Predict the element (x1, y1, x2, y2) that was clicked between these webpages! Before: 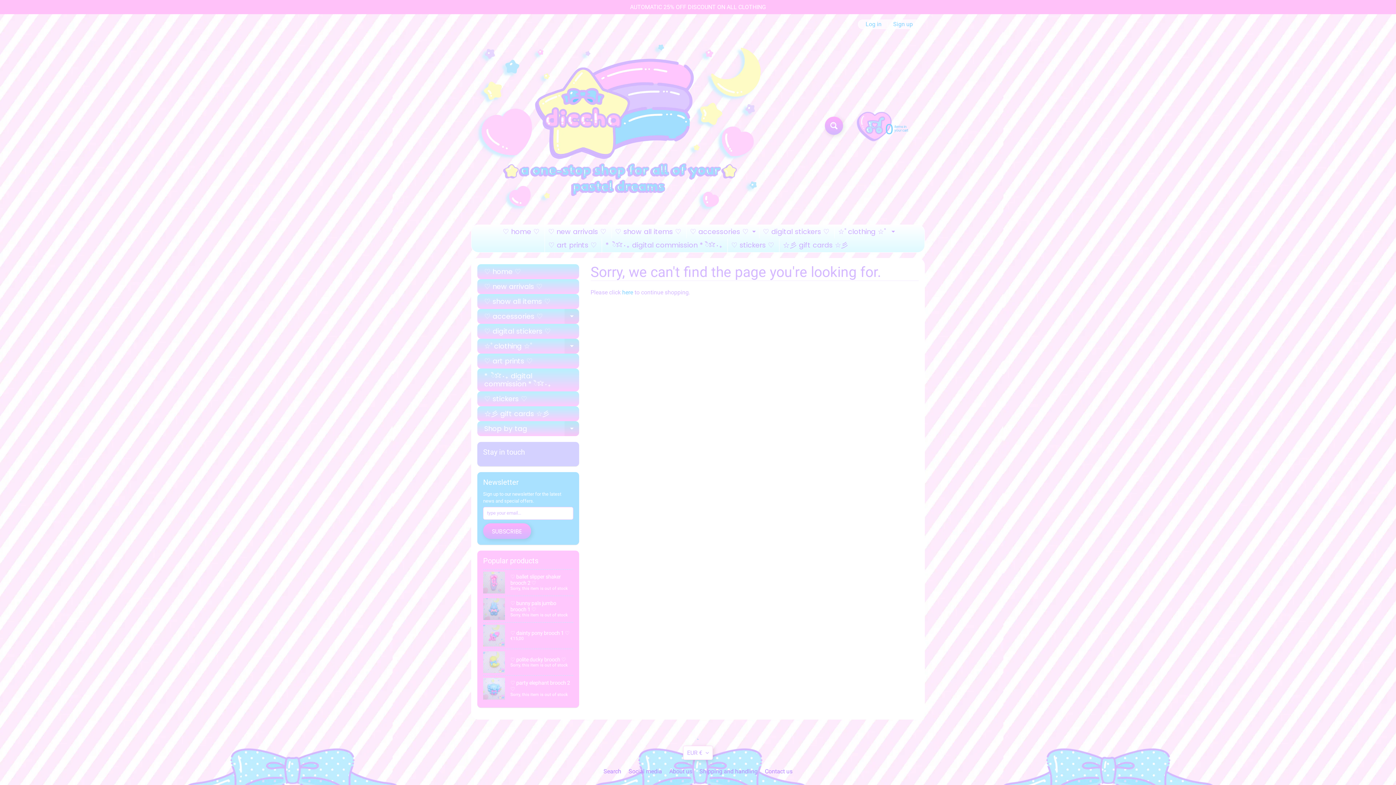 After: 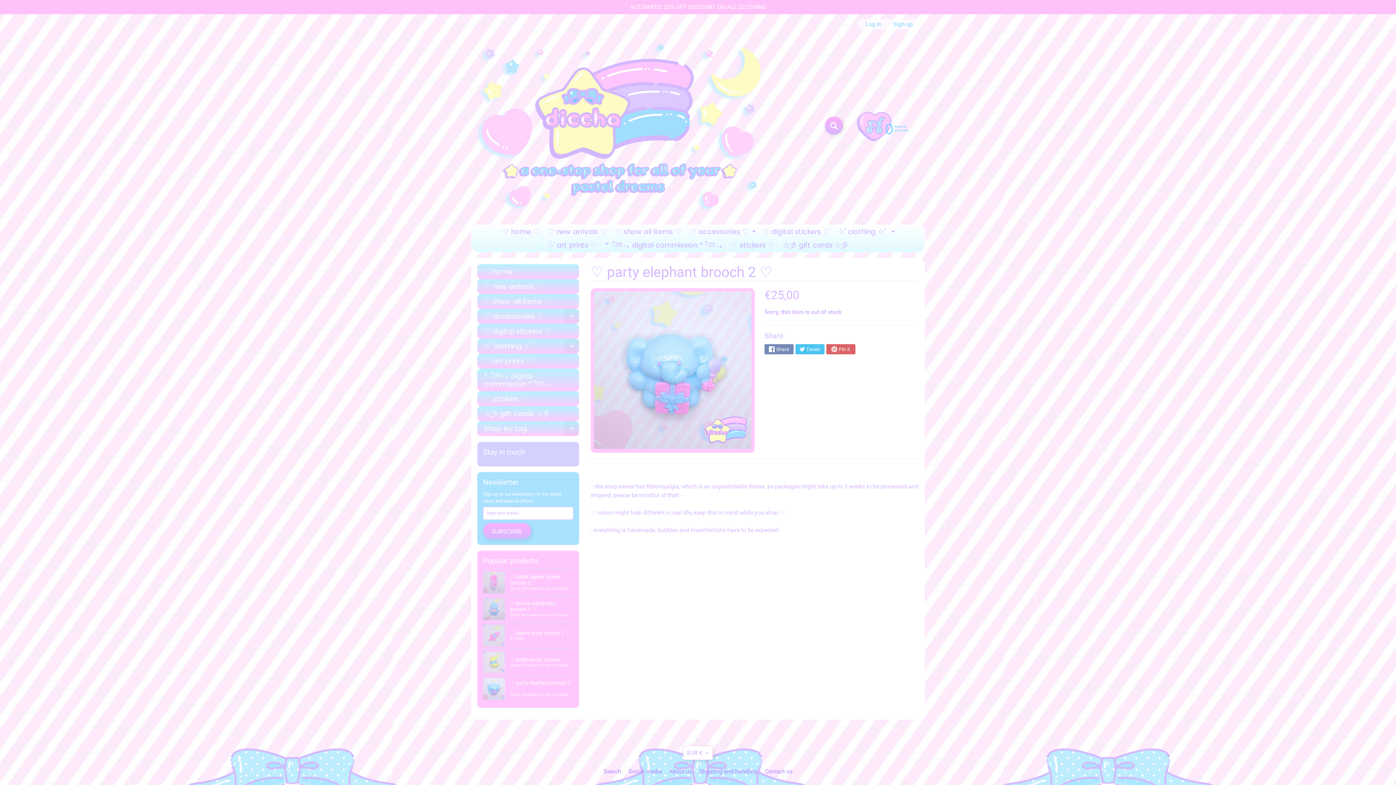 Action: label: ♡ party elephant brooch 2 ♡
Sorry, this item is out of stock bbox: (483, 675, 573, 702)